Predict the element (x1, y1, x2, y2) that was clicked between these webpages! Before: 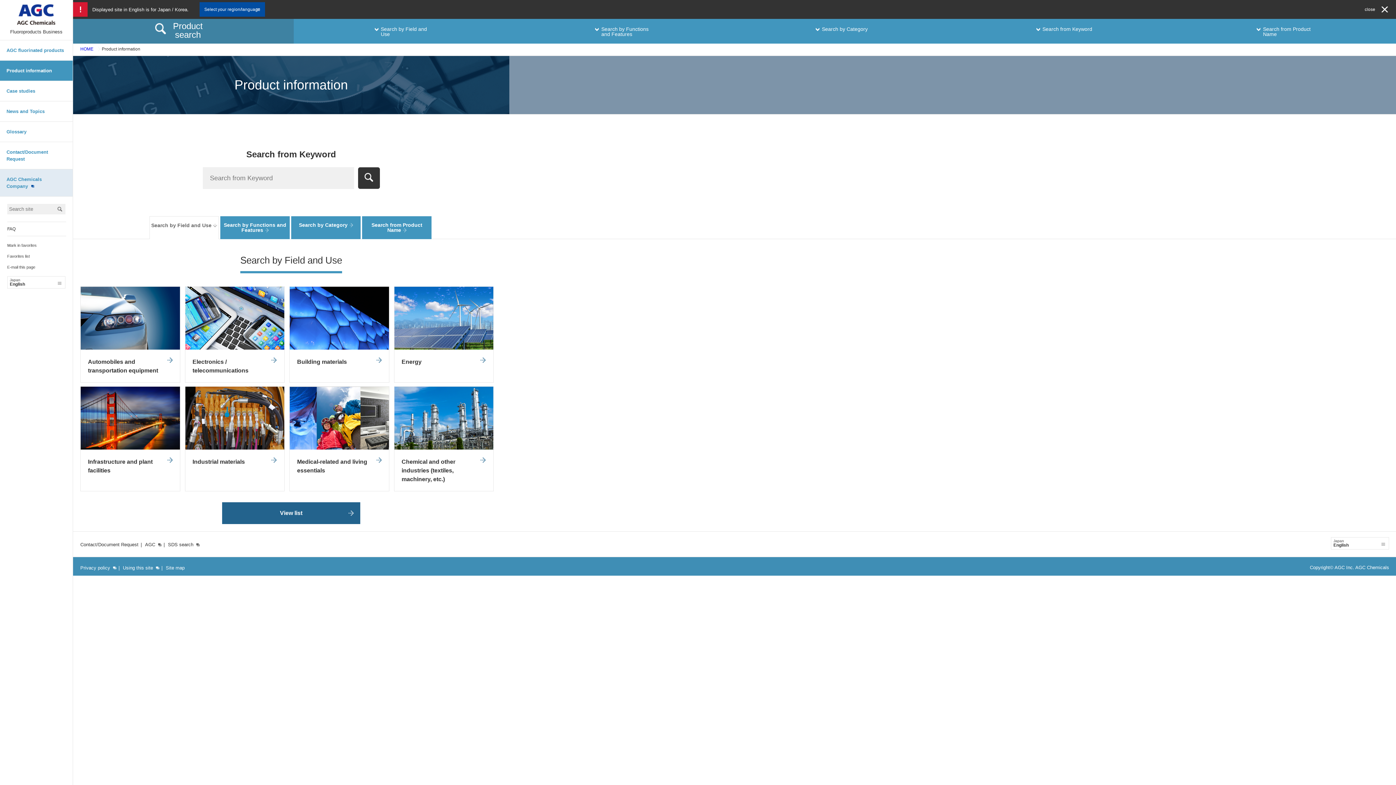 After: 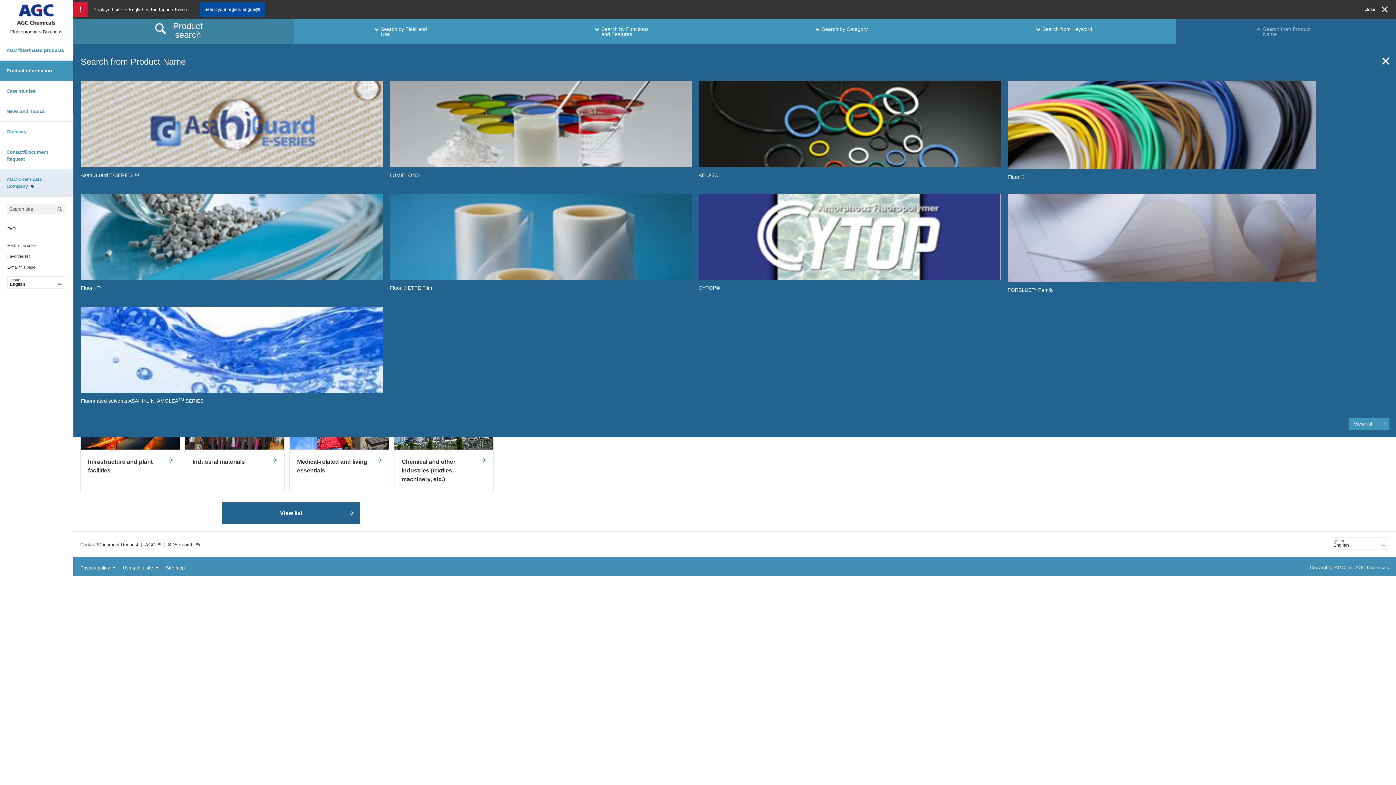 Action: bbox: (1257, 18, 1315, 36) label: Search from Product Name